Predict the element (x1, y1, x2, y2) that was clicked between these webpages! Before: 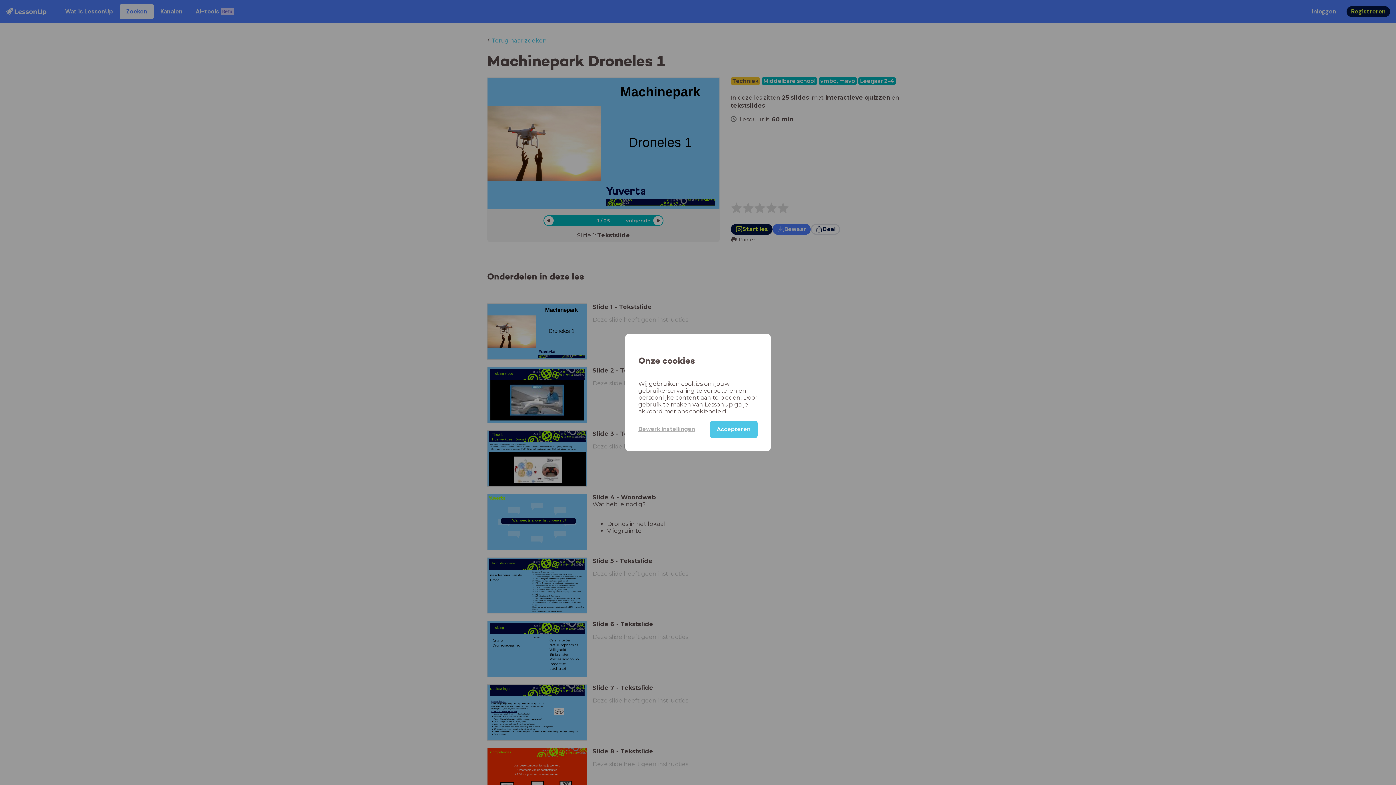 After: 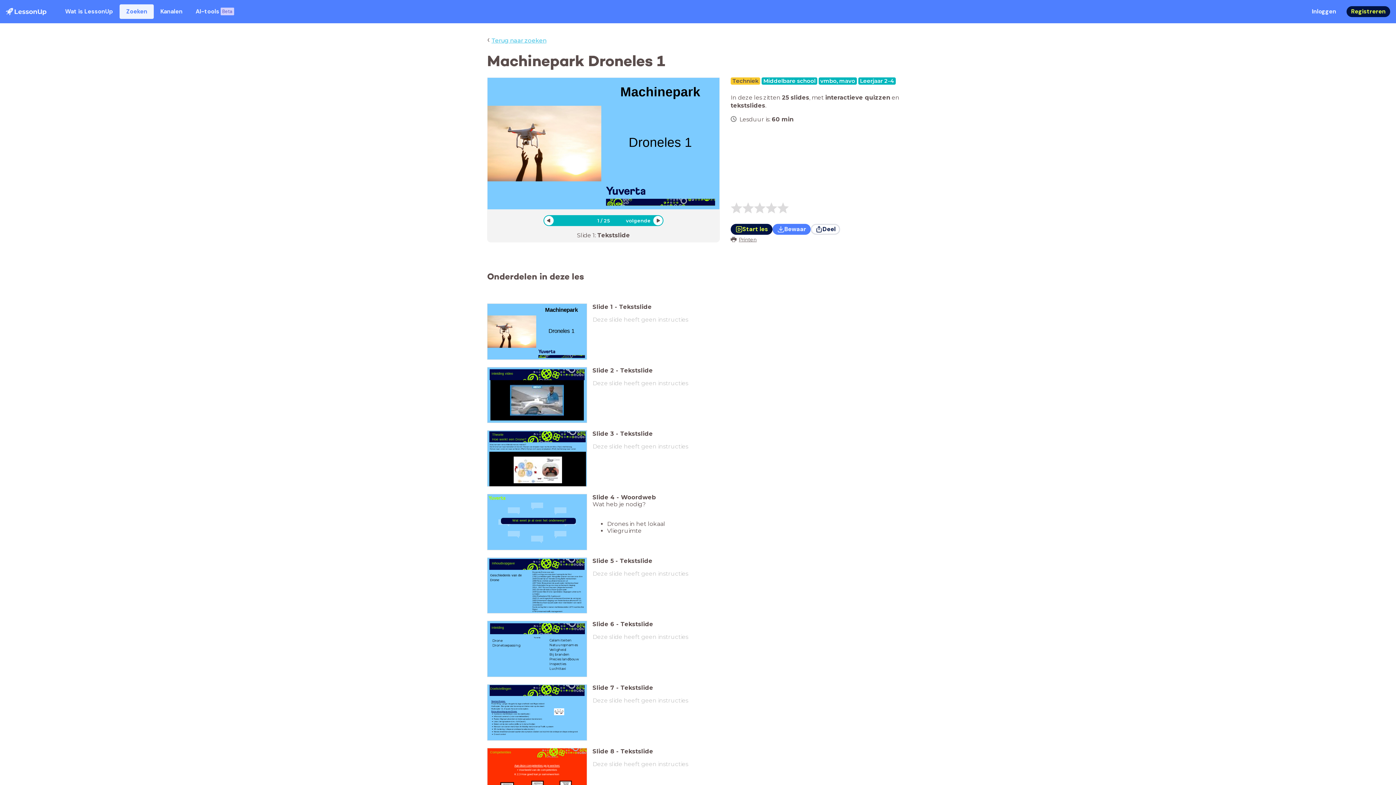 Action: bbox: (710, 420, 757, 438) label: Accepteren